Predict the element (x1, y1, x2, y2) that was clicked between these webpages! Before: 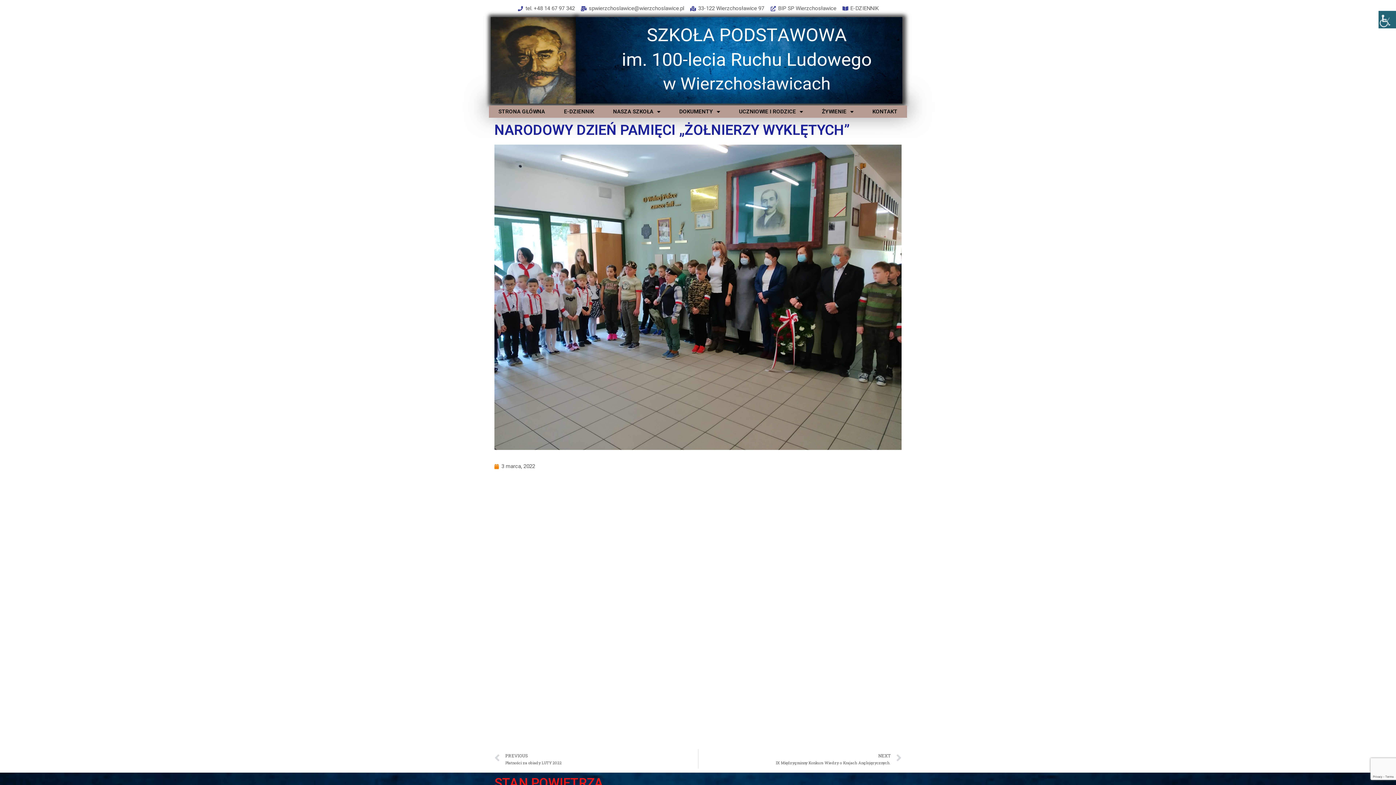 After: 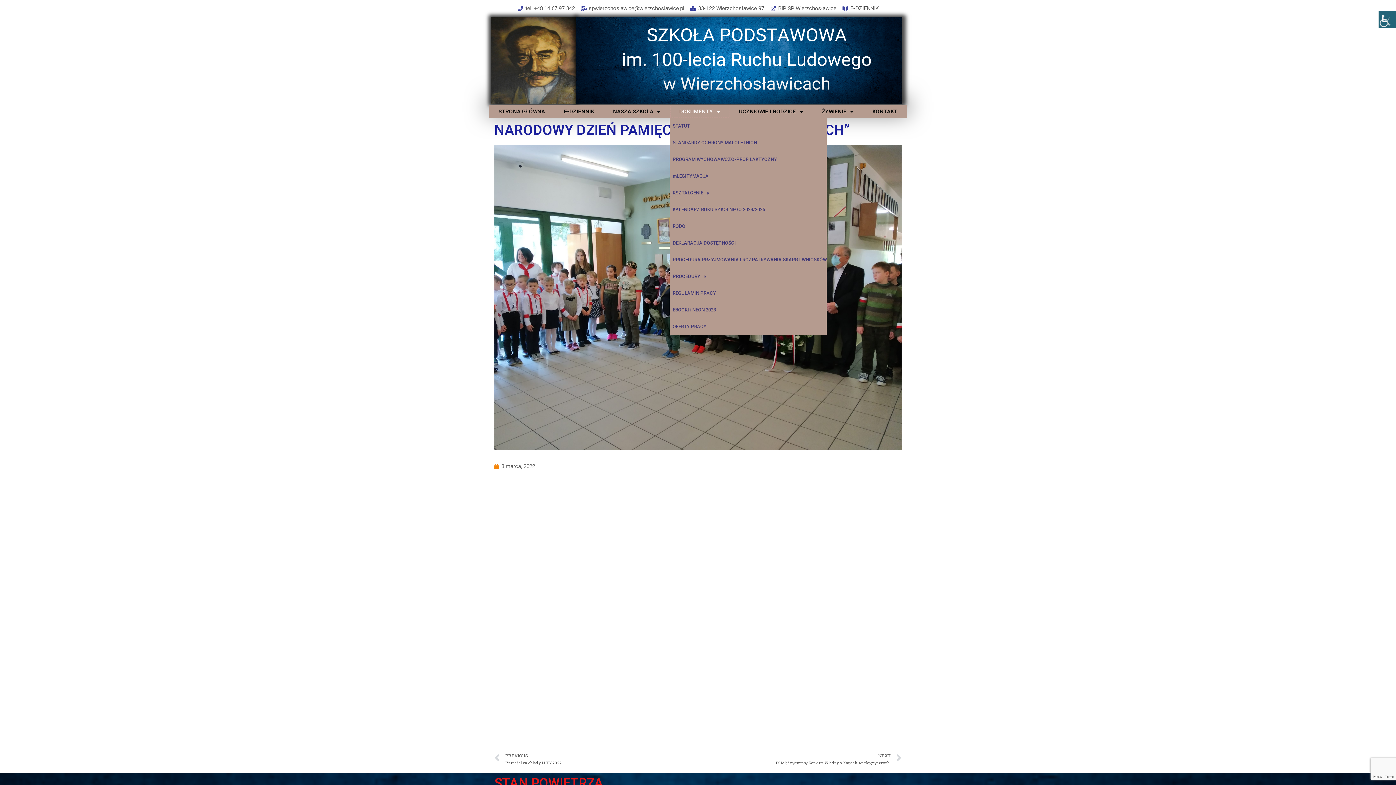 Action: bbox: (669, 105, 729, 117) label: DOKUMENTY